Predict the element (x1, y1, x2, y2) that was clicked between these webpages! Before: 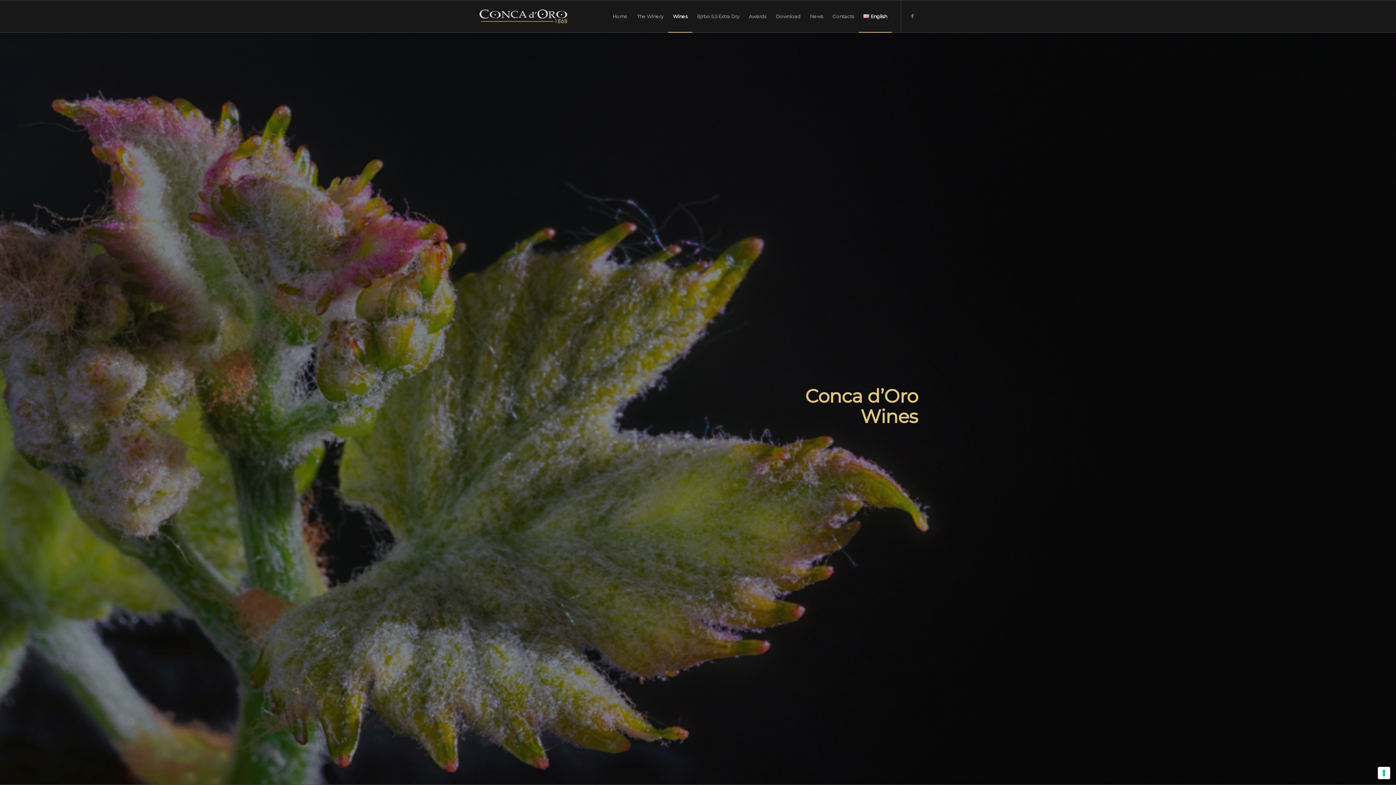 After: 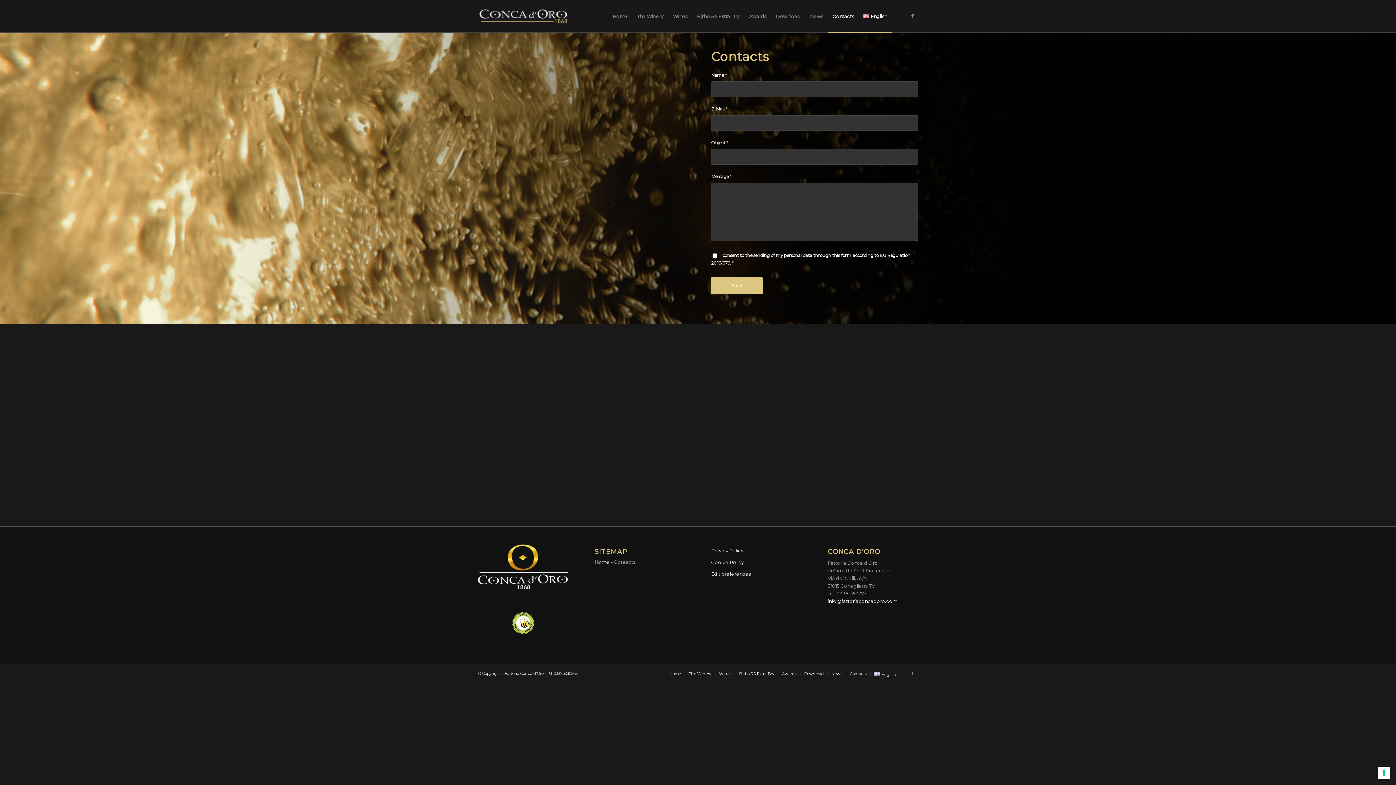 Action: label: Contacts bbox: (828, 0, 858, 32)